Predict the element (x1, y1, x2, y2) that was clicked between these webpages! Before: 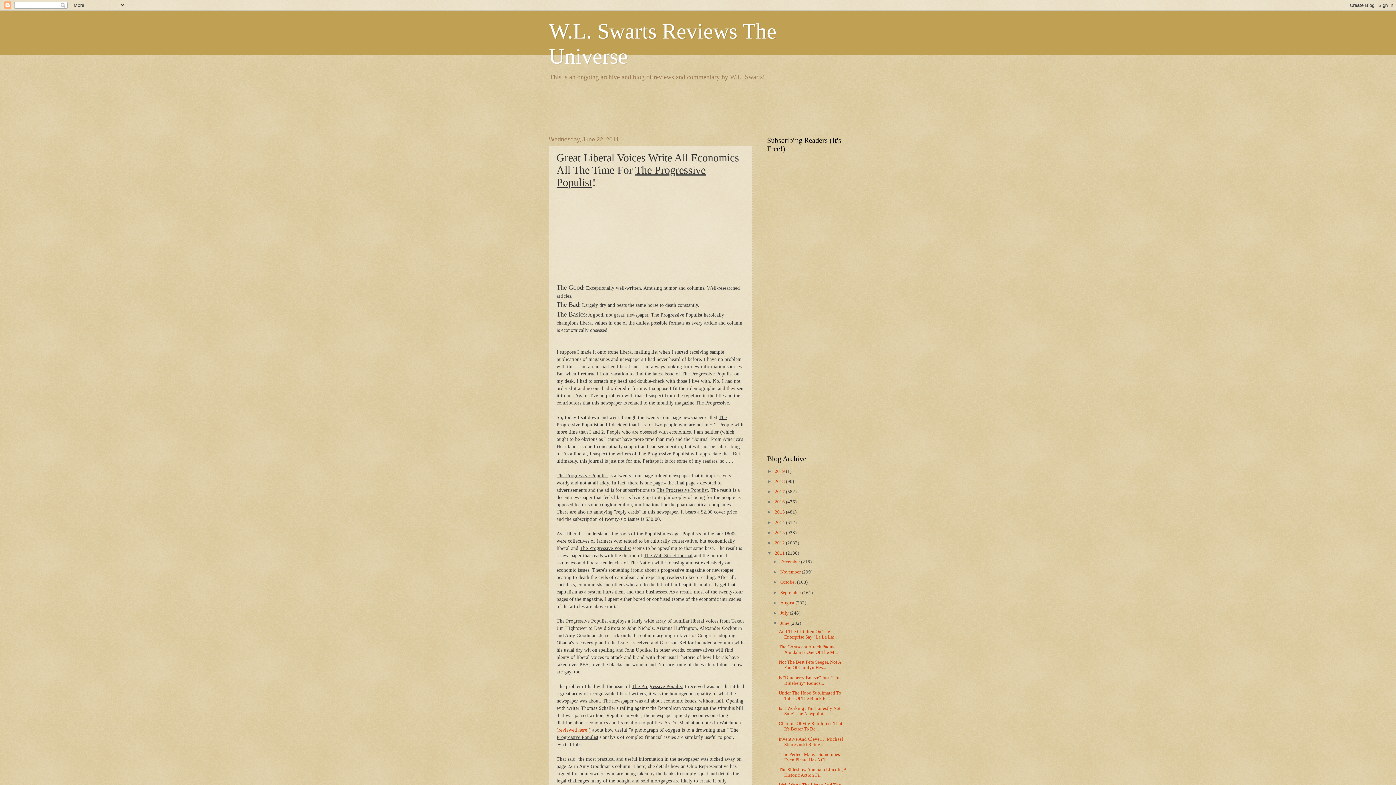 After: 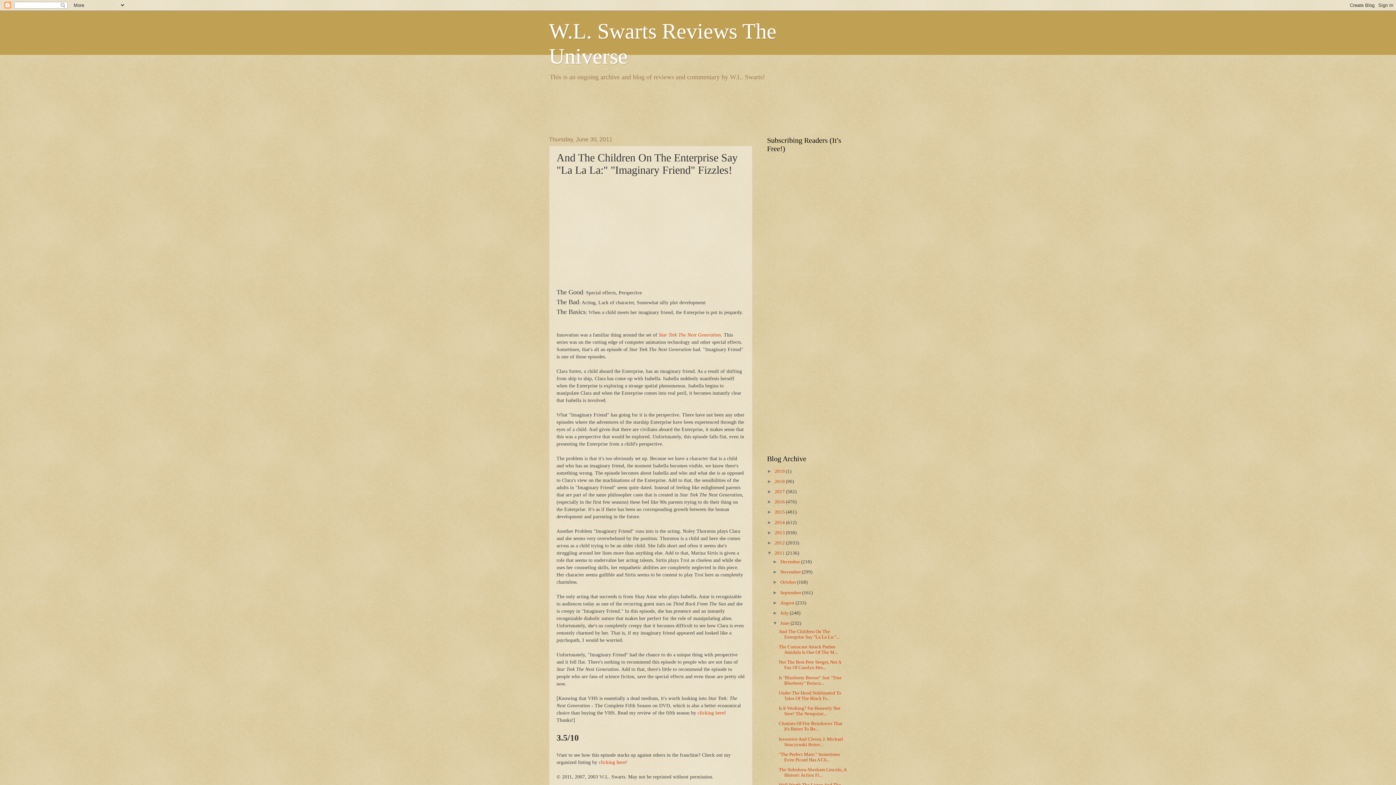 Action: label: And The Children On The Enterprise Say "La La La:"... bbox: (778, 629, 839, 640)